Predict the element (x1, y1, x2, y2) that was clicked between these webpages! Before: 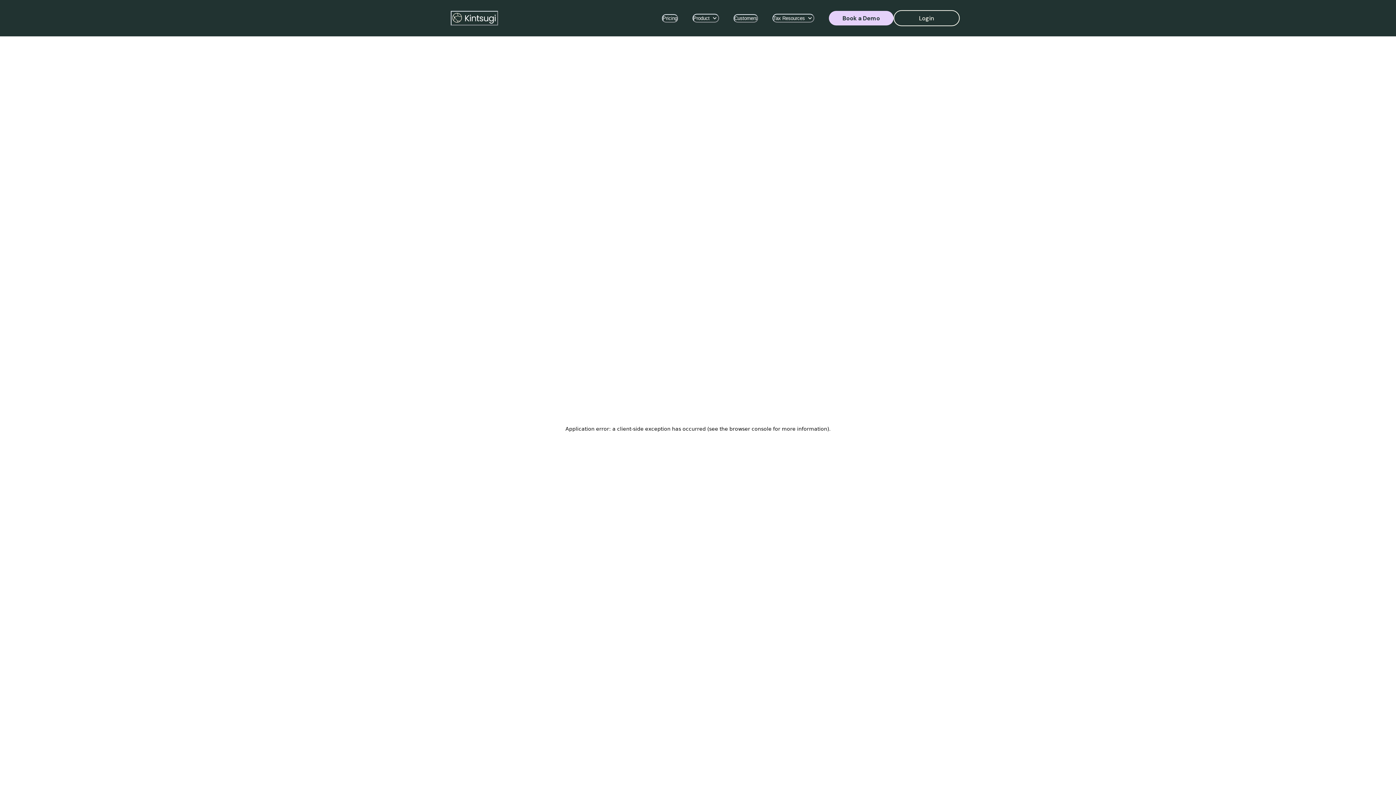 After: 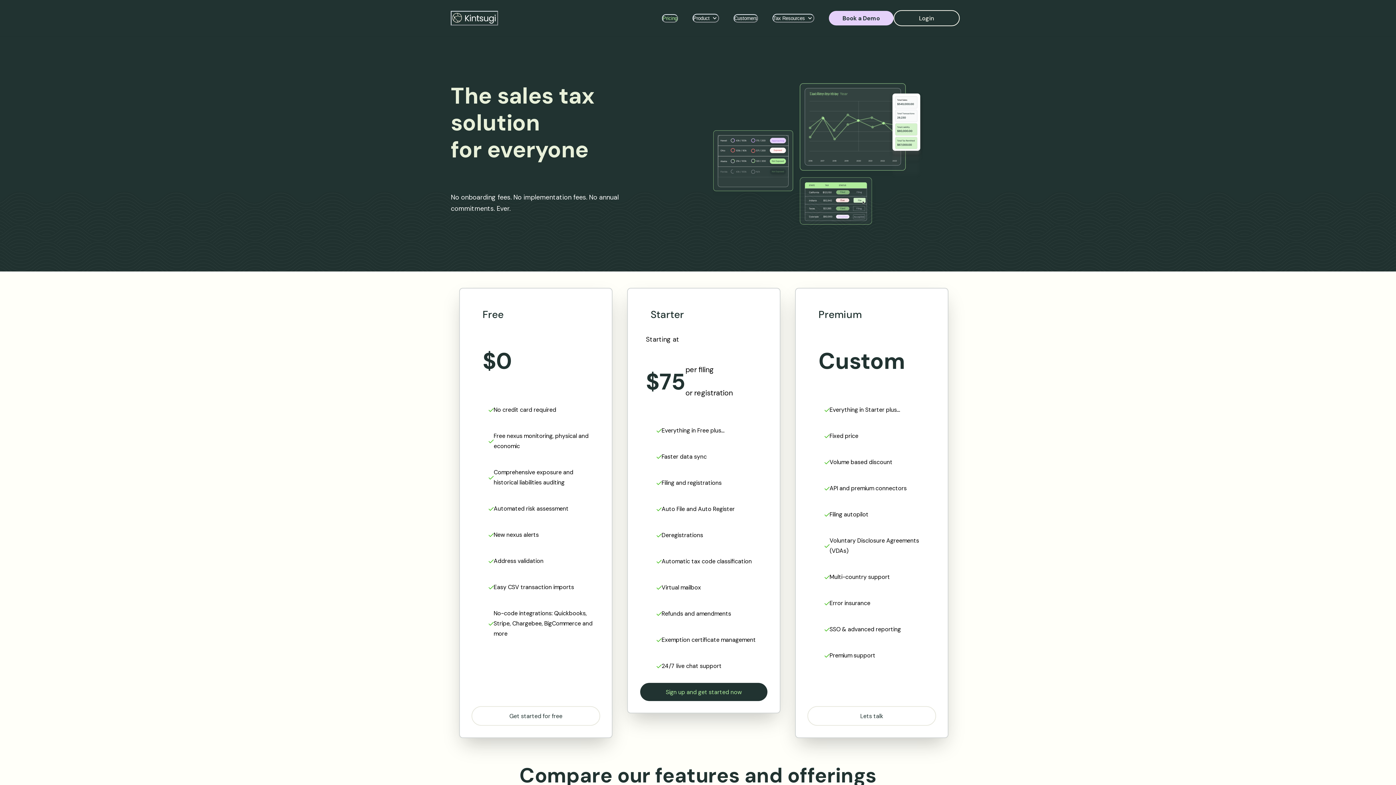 Action: bbox: (654, 11, 685, 25) label: Pricing